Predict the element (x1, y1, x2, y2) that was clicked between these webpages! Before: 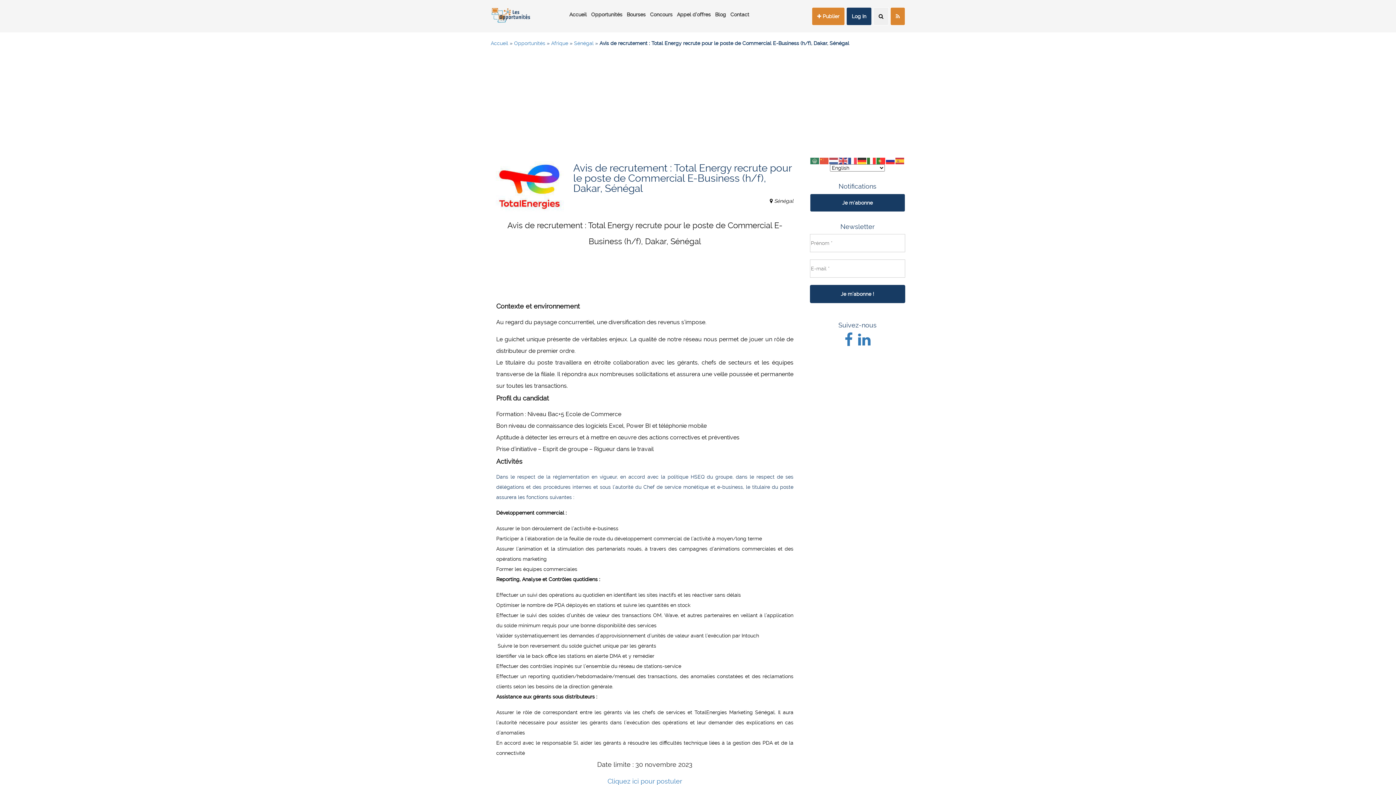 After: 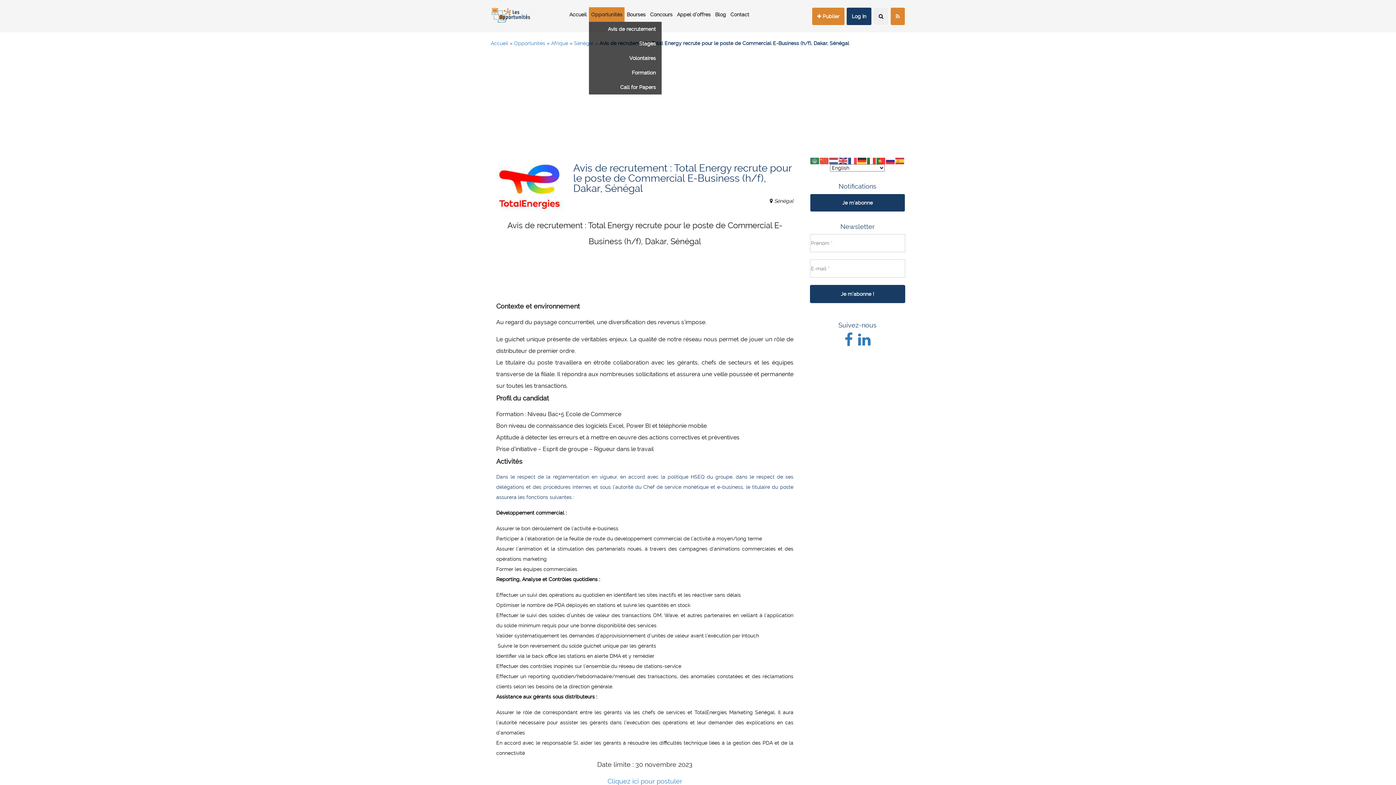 Action: label: Opportunités bbox: (589, 7, 624, 21)